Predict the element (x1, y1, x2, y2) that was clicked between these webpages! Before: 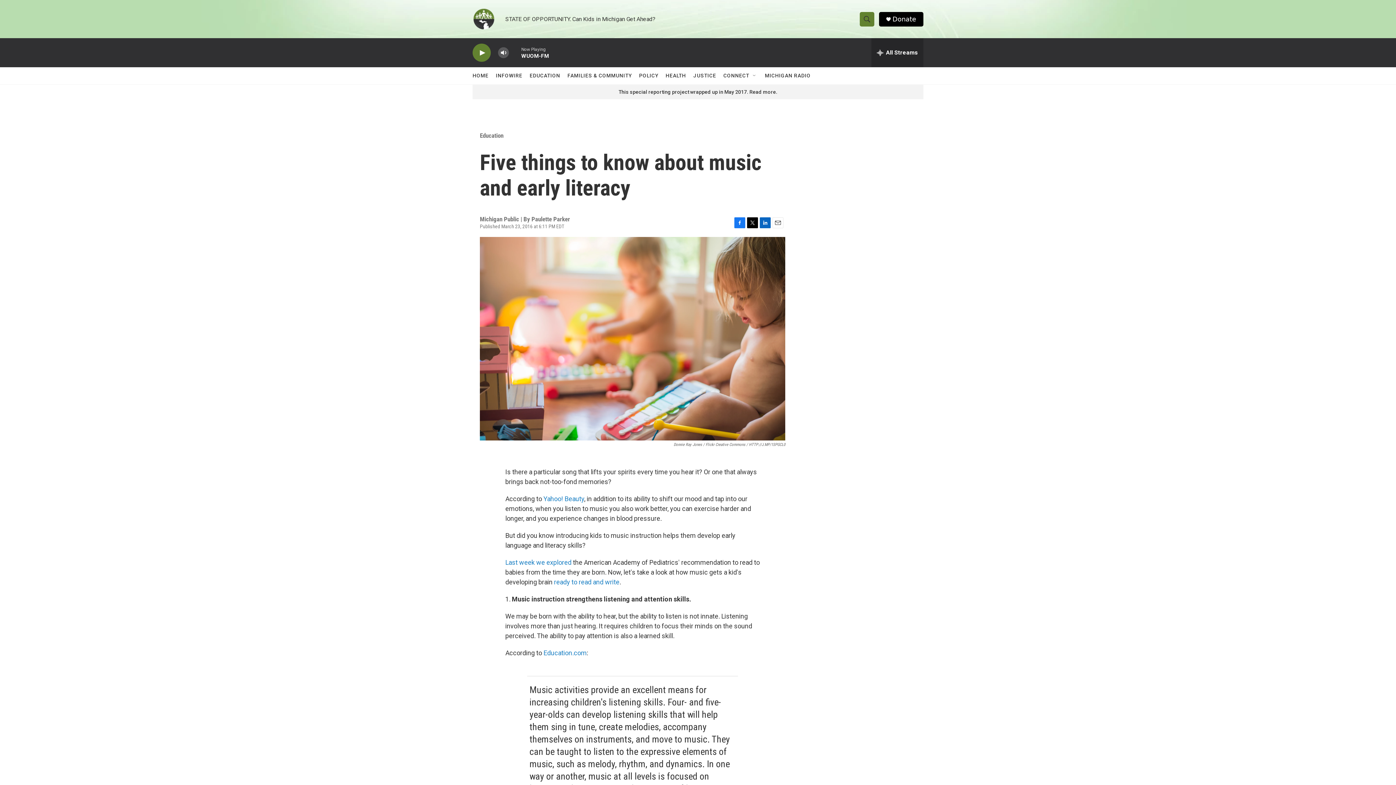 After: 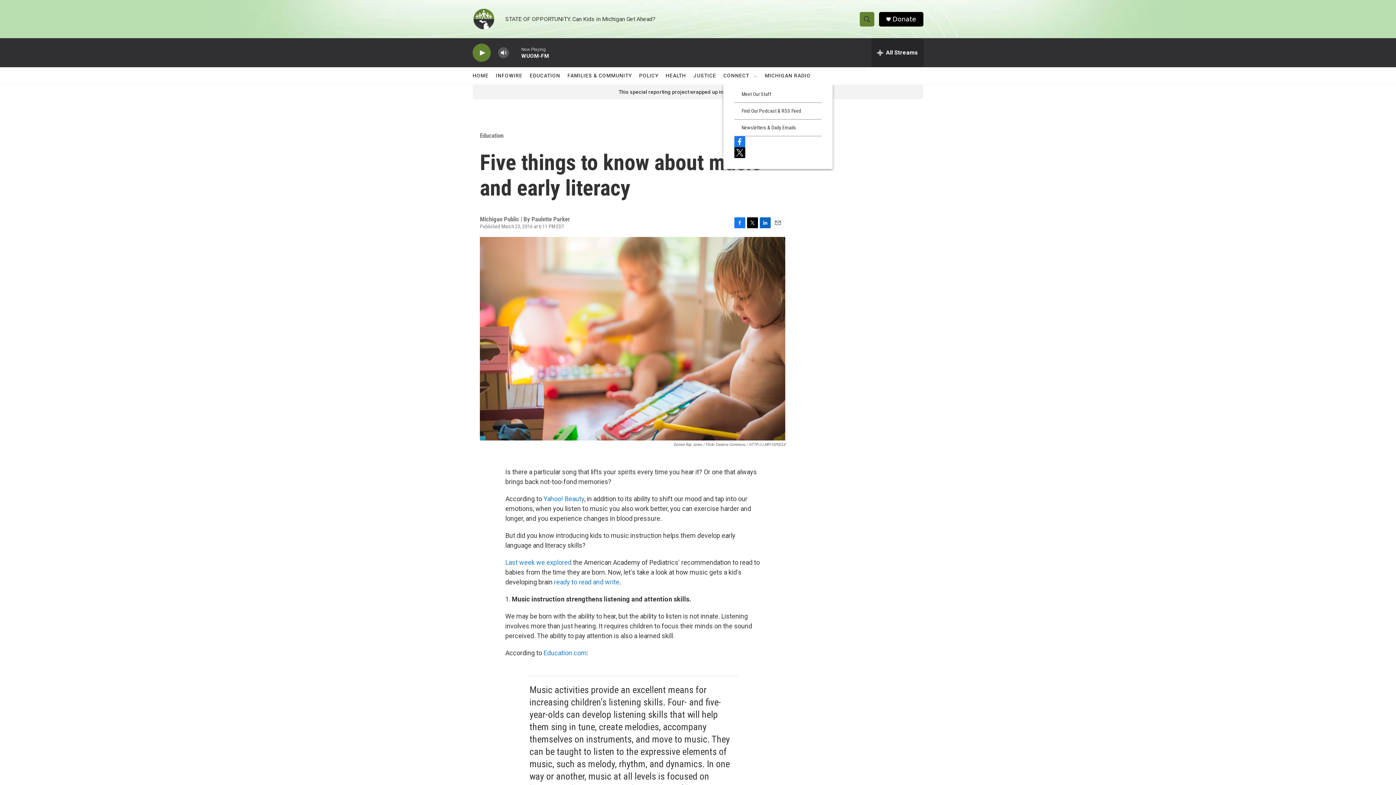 Action: bbox: (752, 72, 757, 78) label: Open Sub Navigation